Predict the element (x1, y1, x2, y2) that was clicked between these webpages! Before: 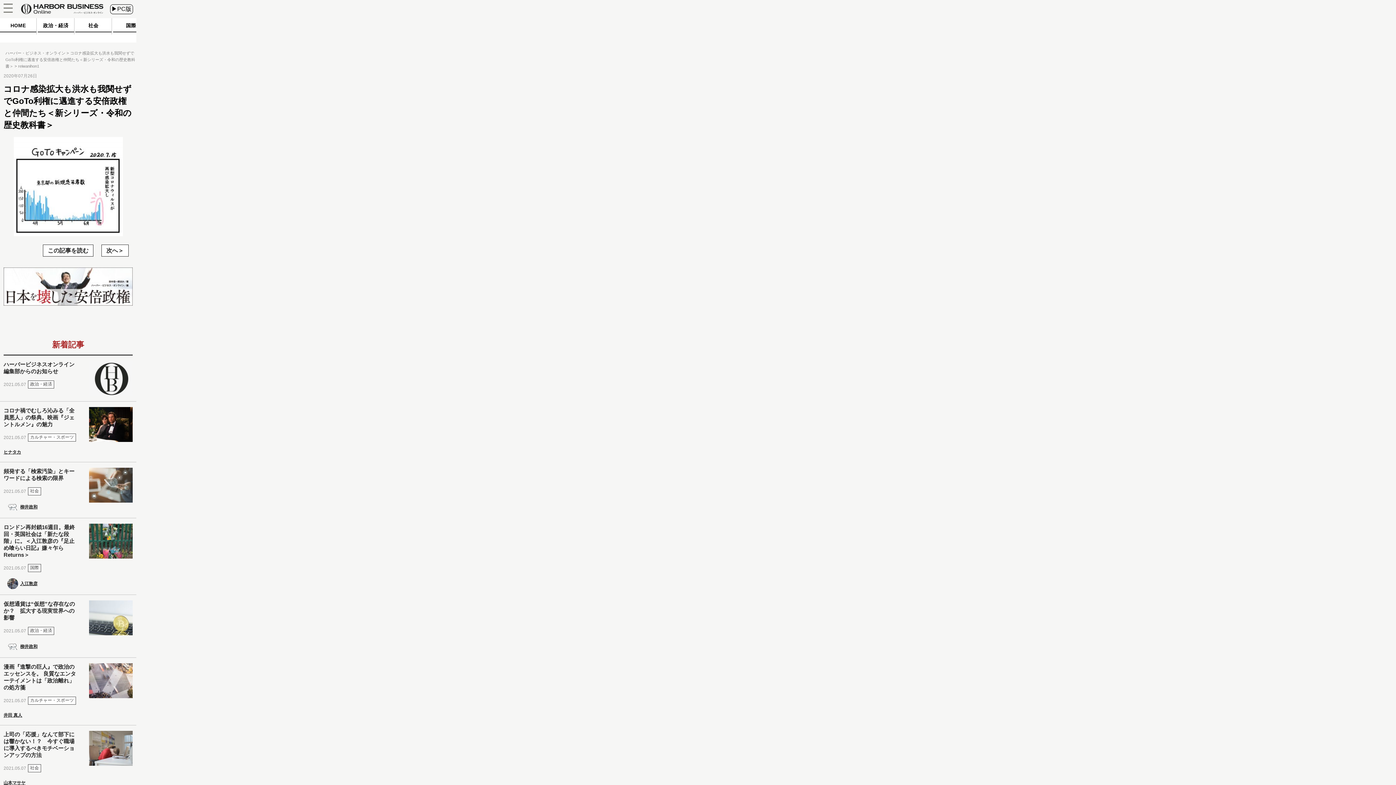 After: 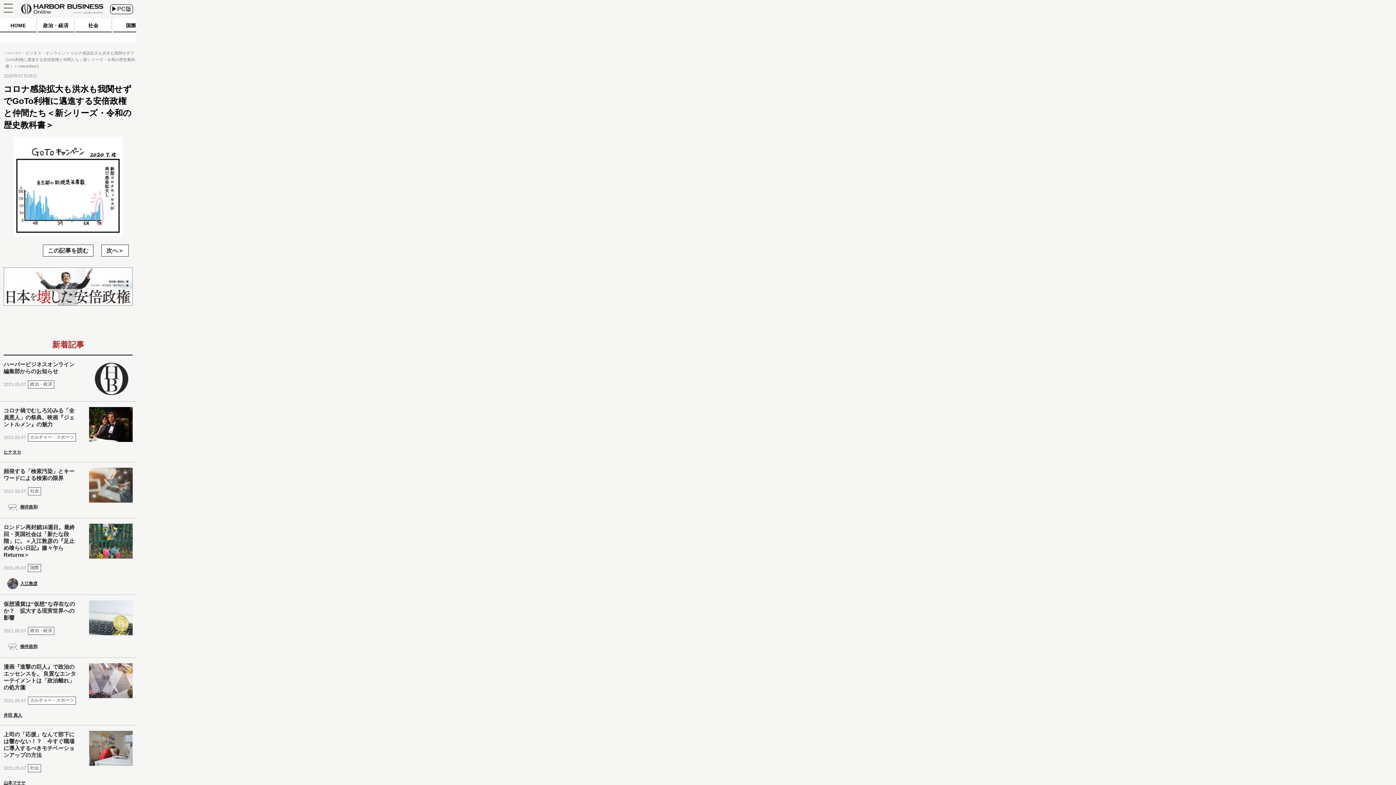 Action: bbox: (3, 267, 132, 307)